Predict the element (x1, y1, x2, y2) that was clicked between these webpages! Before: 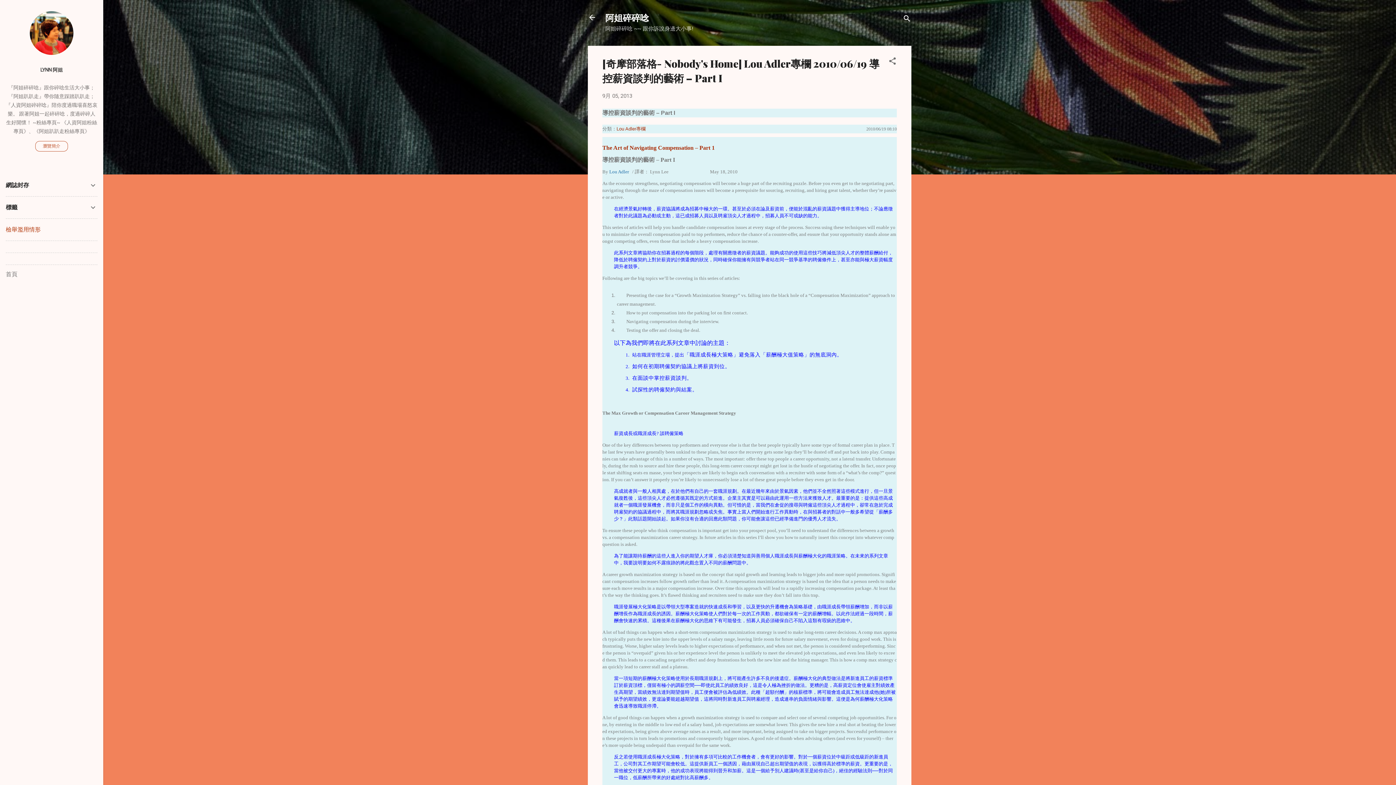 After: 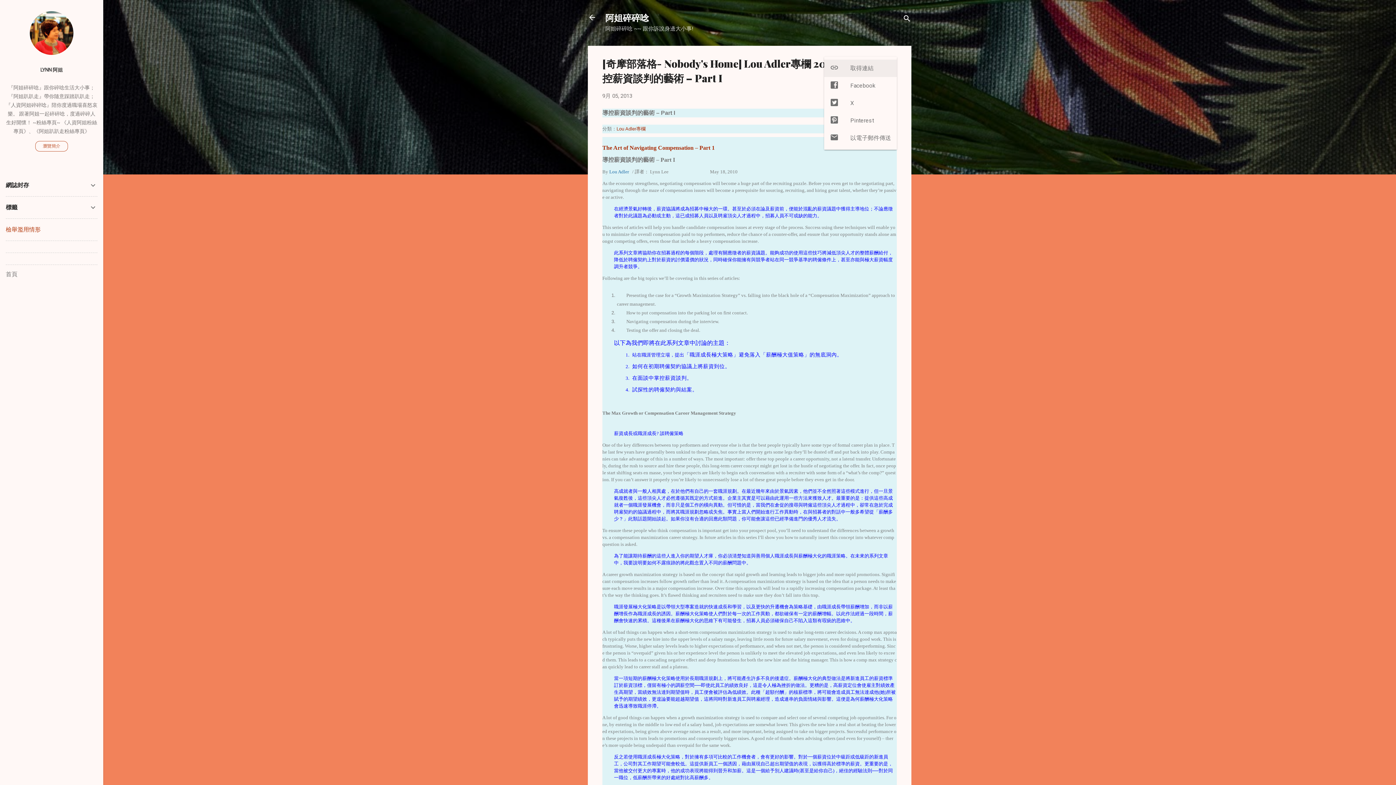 Action: bbox: (888, 56, 897, 68) label: 分享